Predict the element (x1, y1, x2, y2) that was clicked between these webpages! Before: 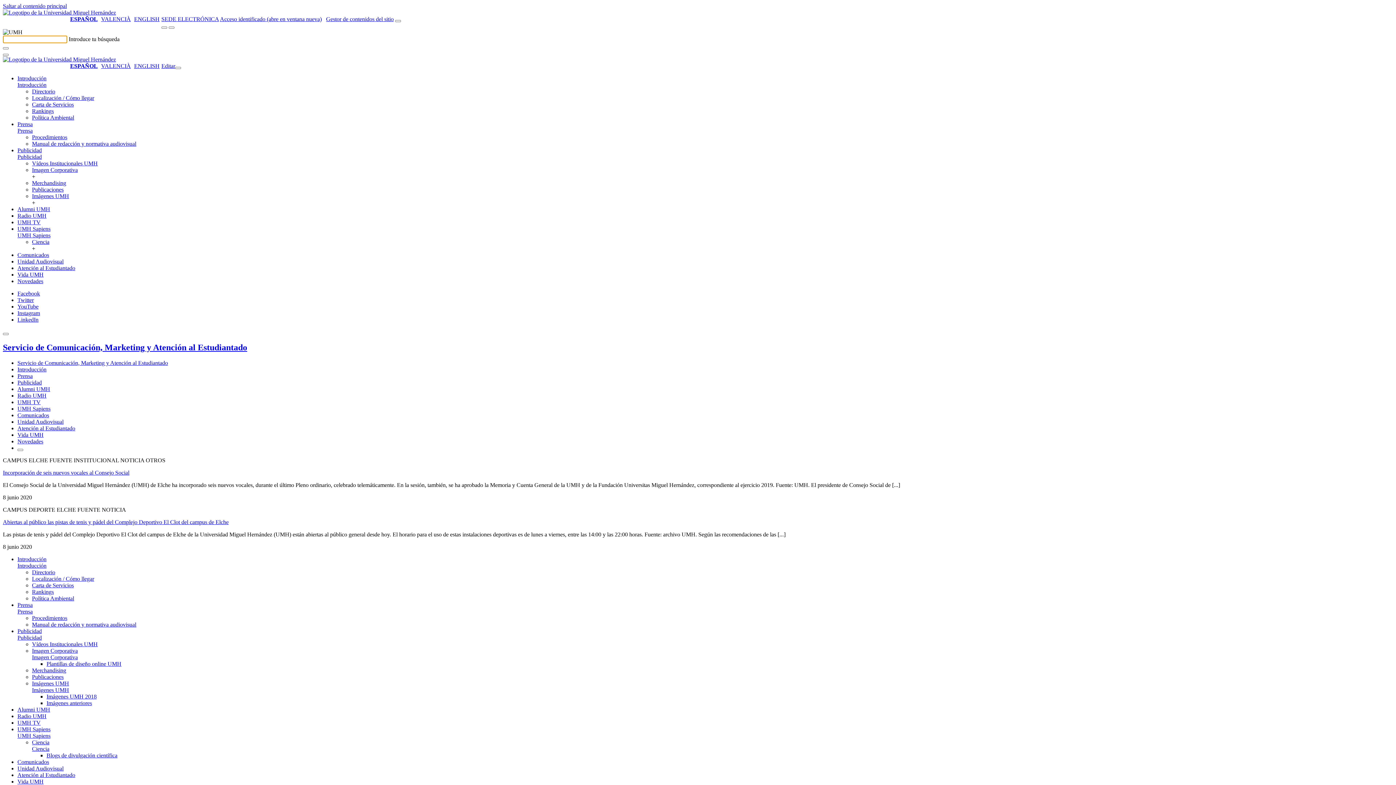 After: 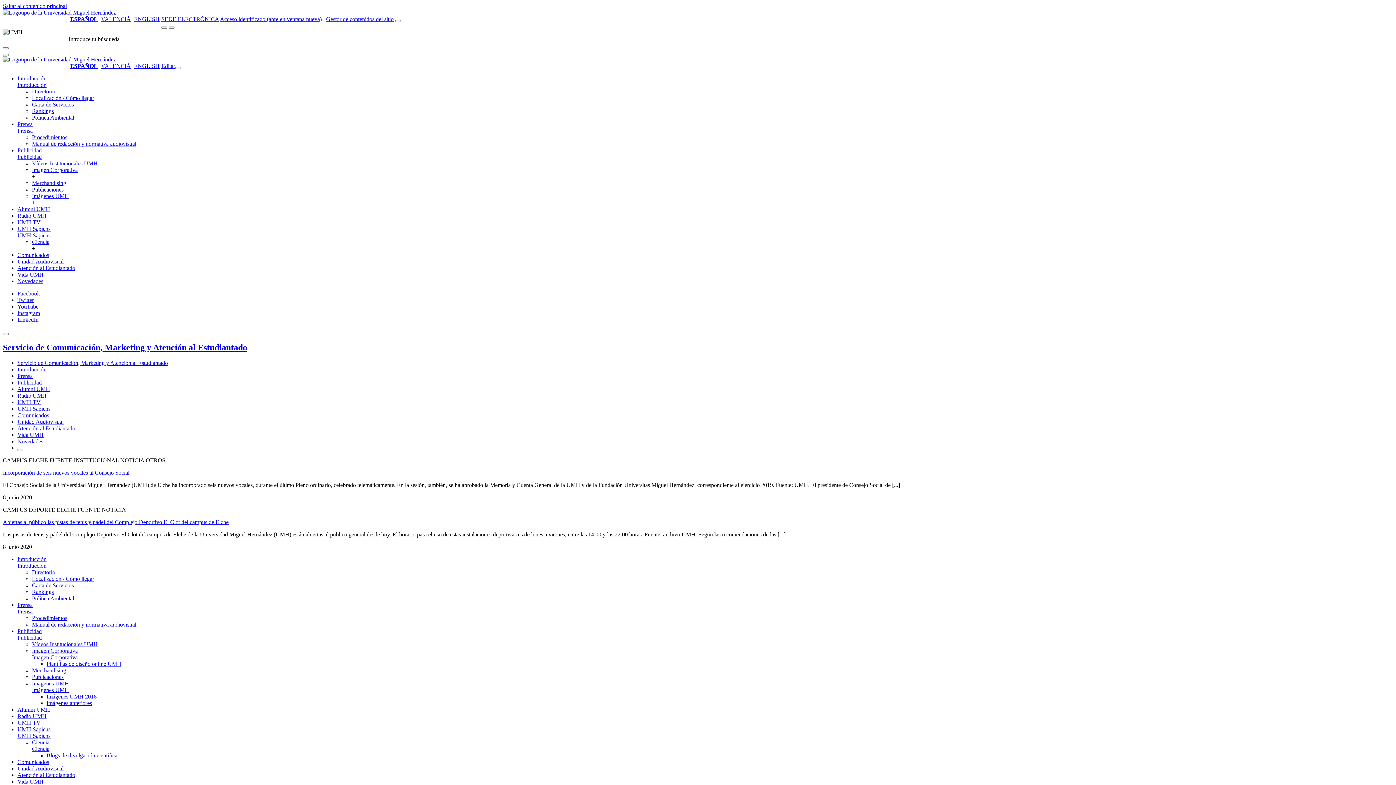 Action: label: Manual de redacción y normativa audiovisual bbox: (32, 140, 136, 146)